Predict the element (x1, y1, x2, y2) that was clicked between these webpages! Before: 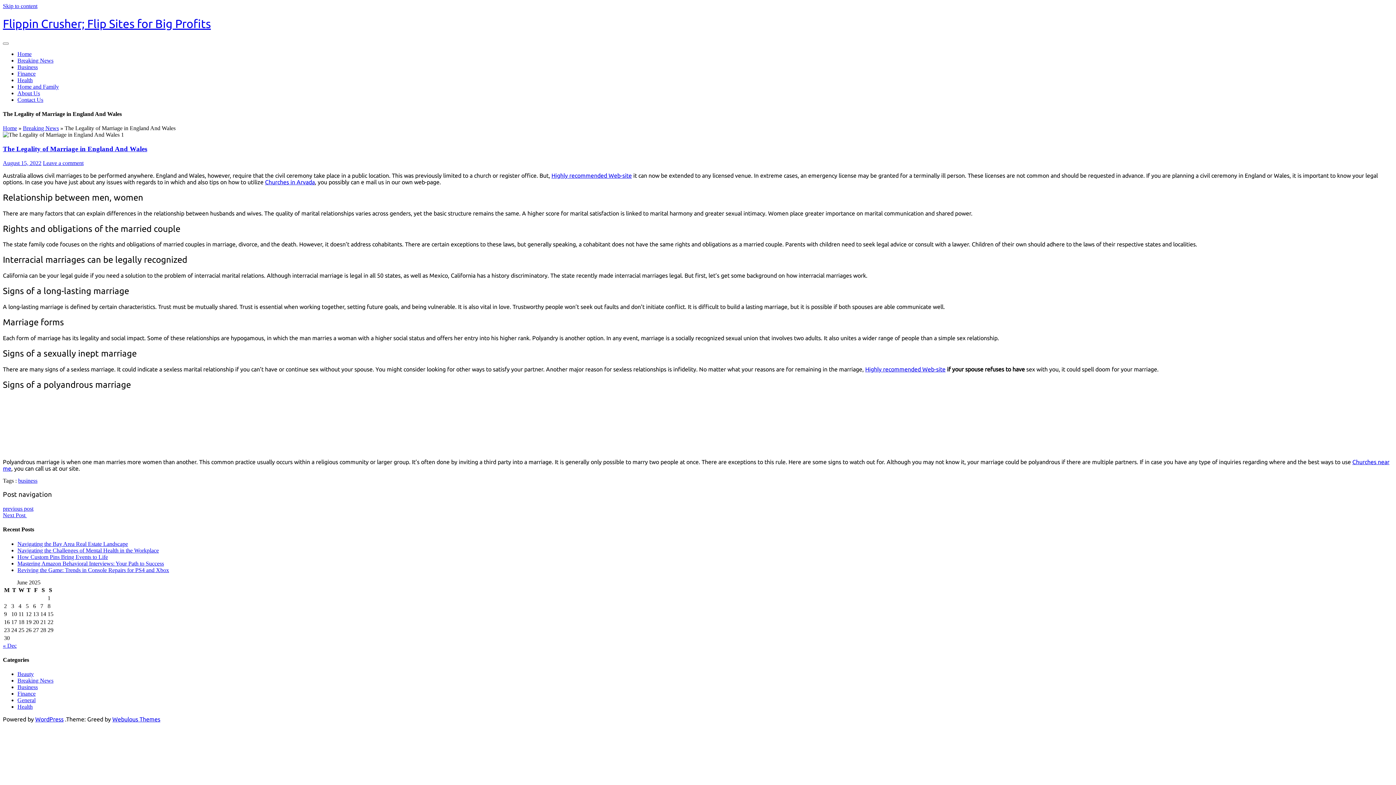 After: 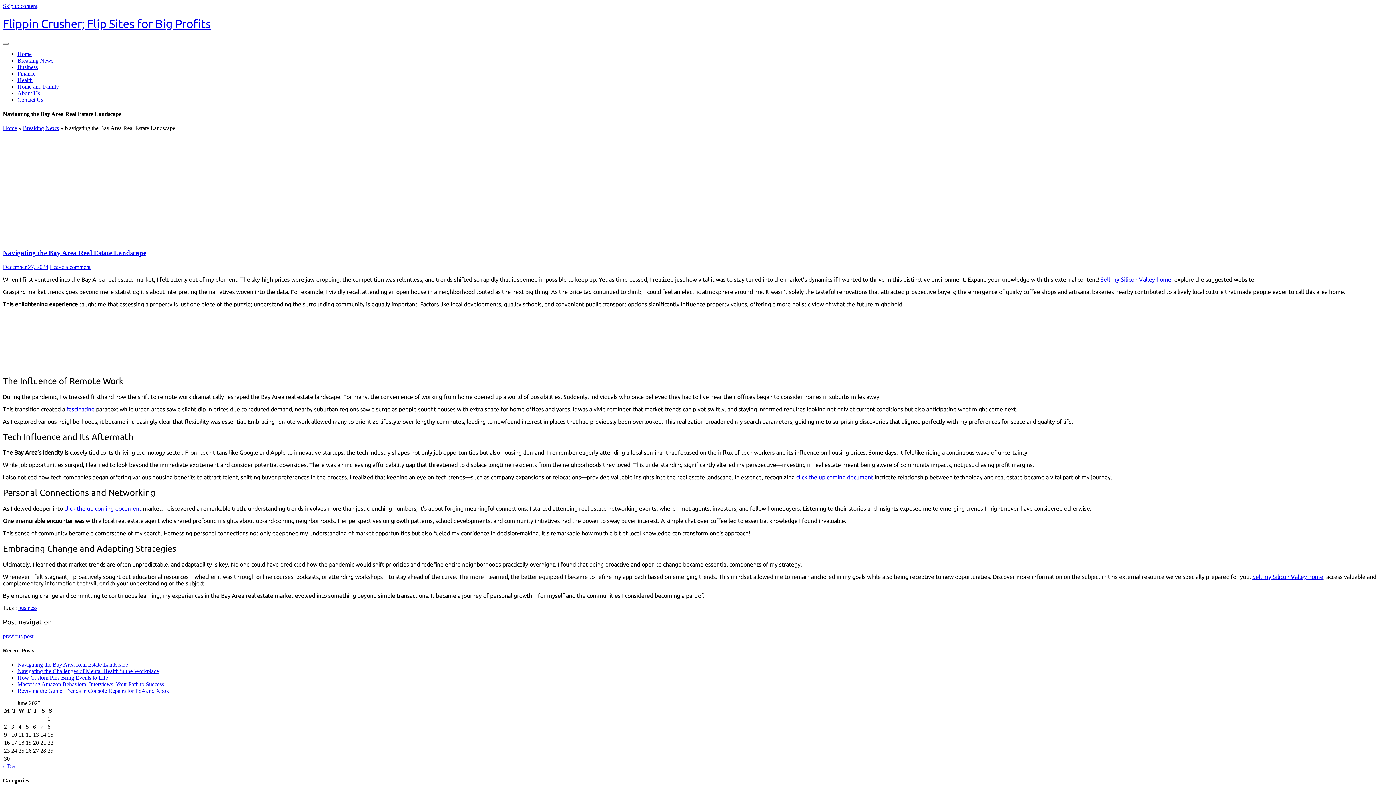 Action: bbox: (17, 540, 128, 547) label: Navigating the Bay Area Real Estate Landscape